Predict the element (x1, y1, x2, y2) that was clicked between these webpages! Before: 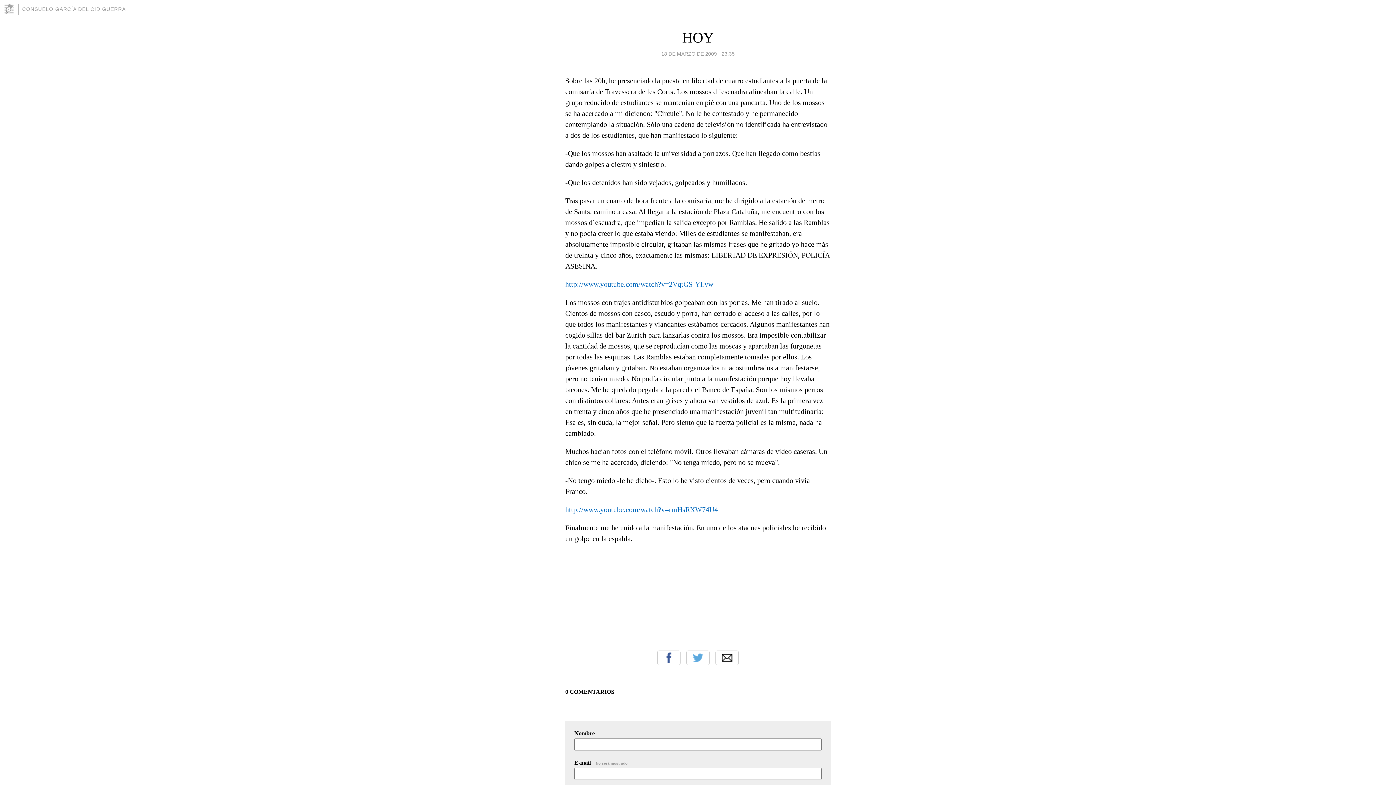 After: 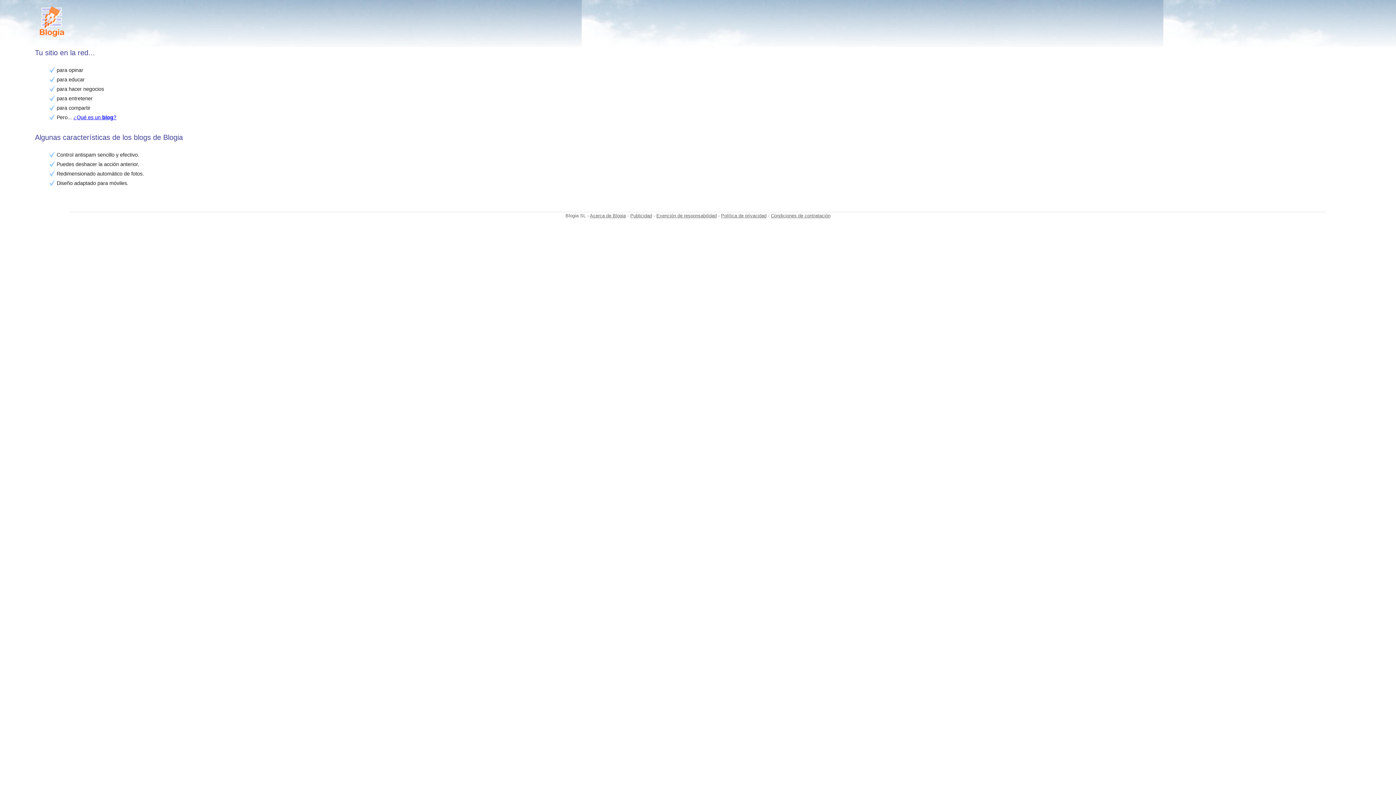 Action: bbox: (3, 3, 18, 14)